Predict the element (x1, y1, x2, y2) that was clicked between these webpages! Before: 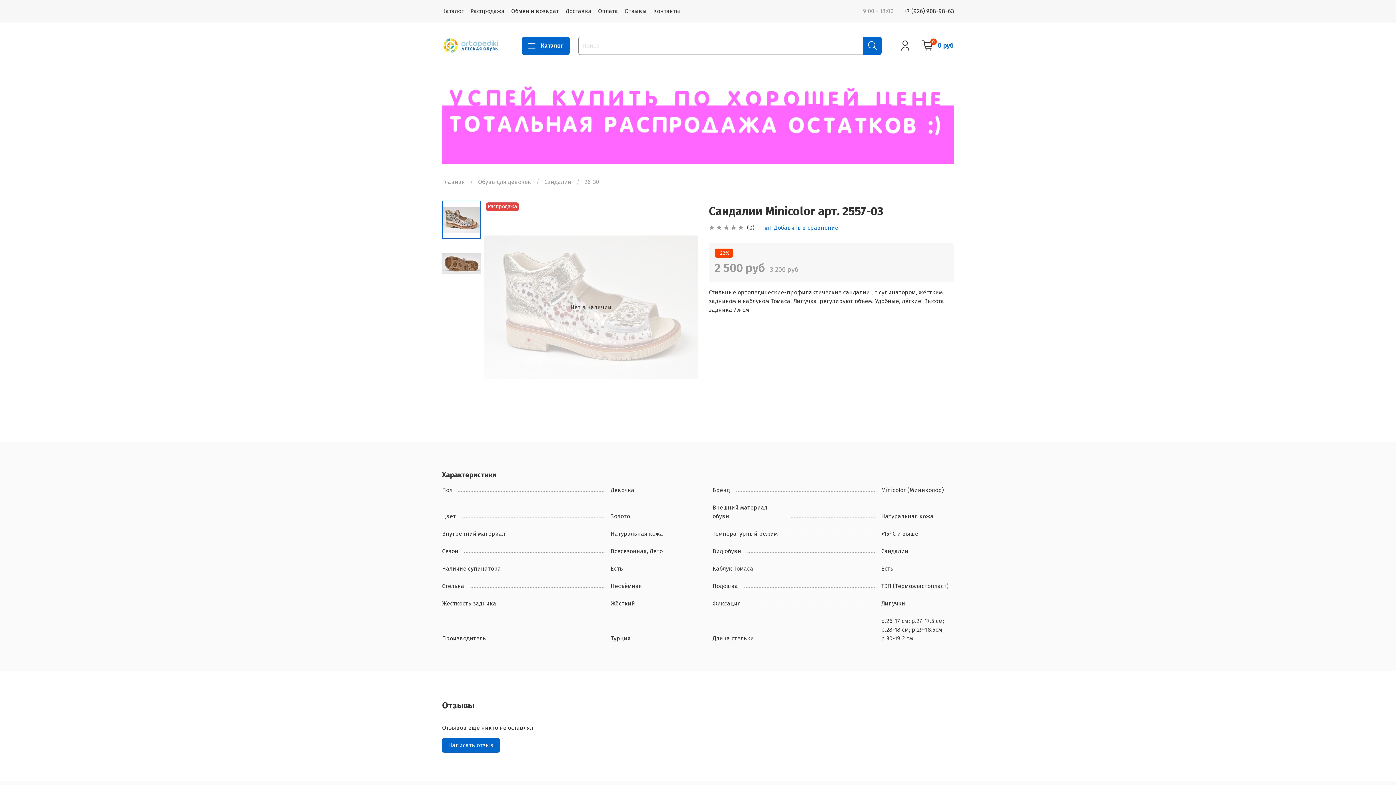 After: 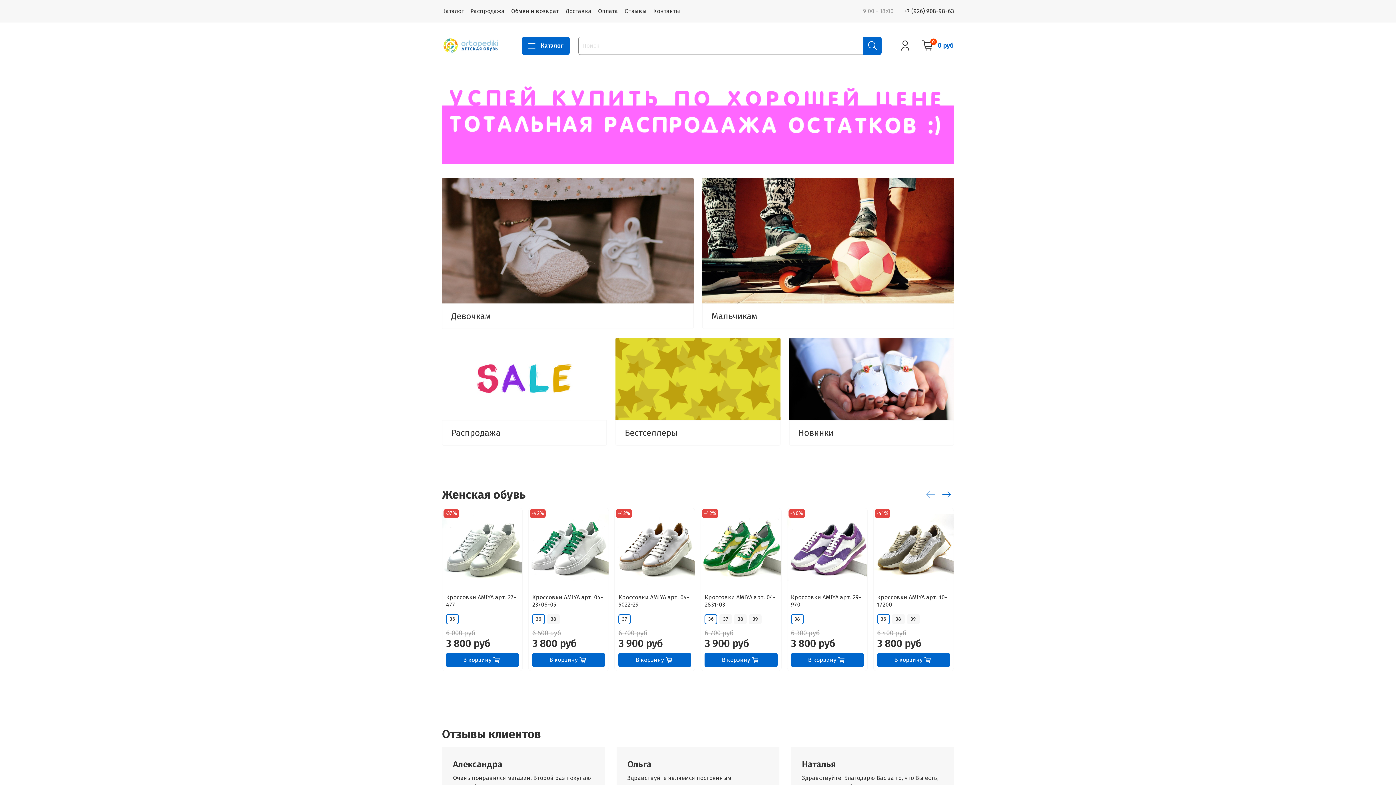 Action: label: Главная bbox: (442, 178, 465, 185)